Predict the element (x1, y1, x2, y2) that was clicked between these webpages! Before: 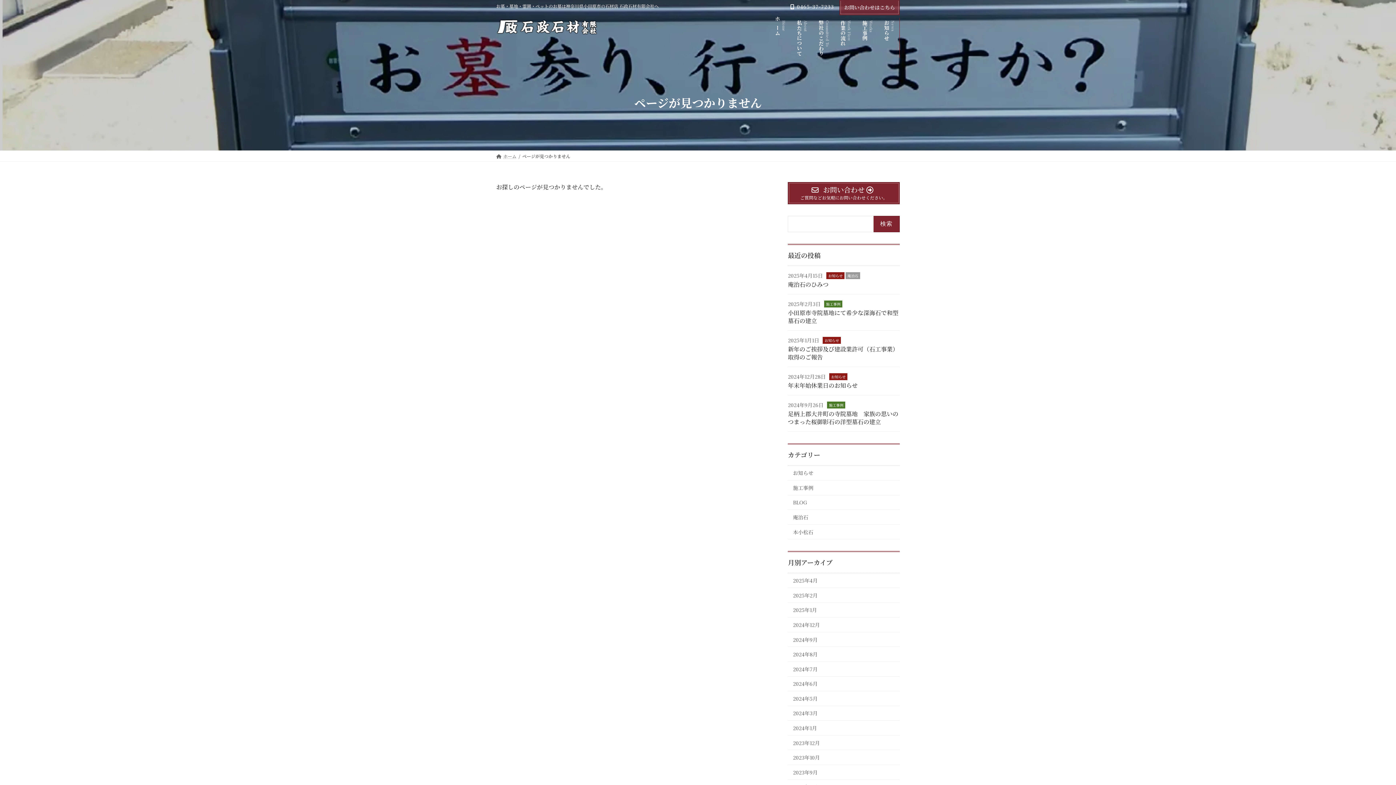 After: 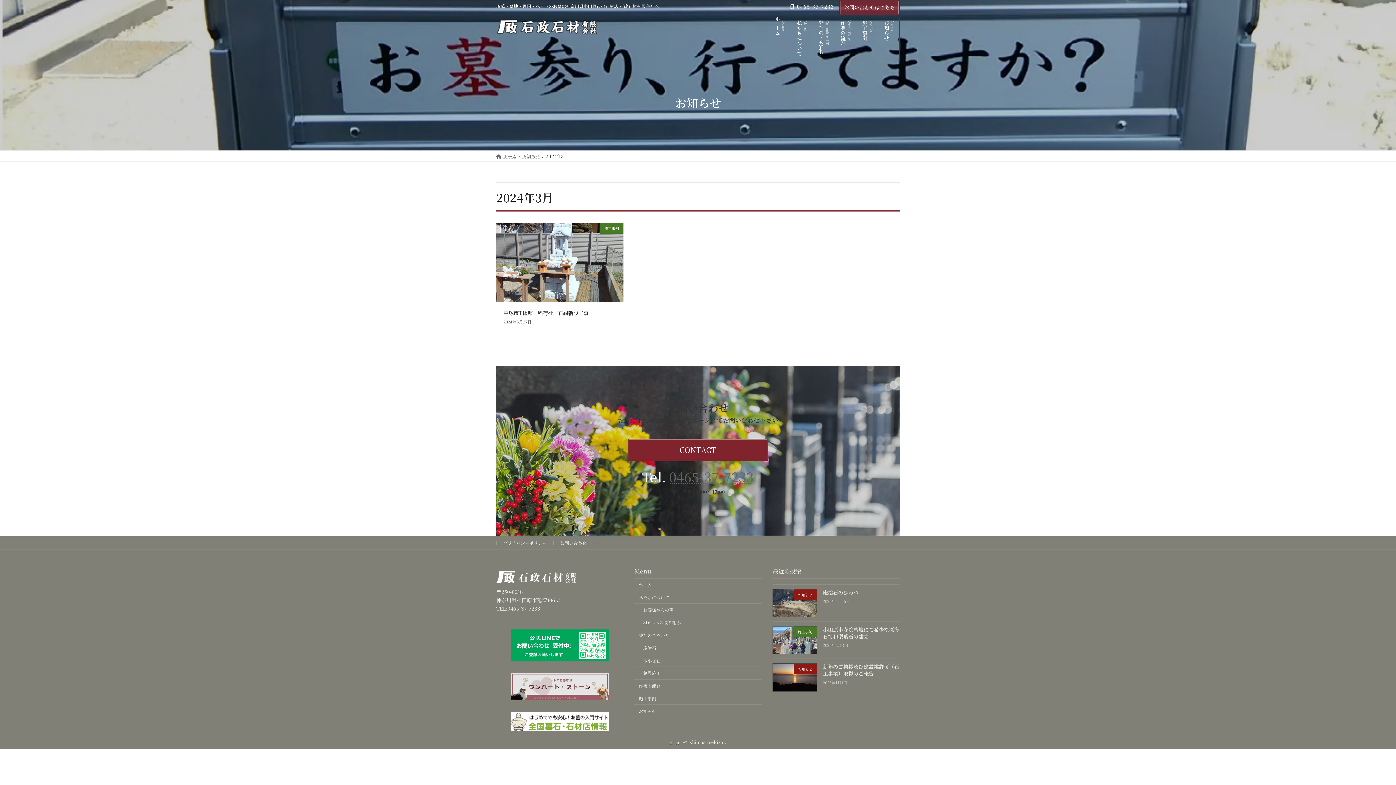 Action: bbox: (788, 706, 900, 721) label: 2024年3月